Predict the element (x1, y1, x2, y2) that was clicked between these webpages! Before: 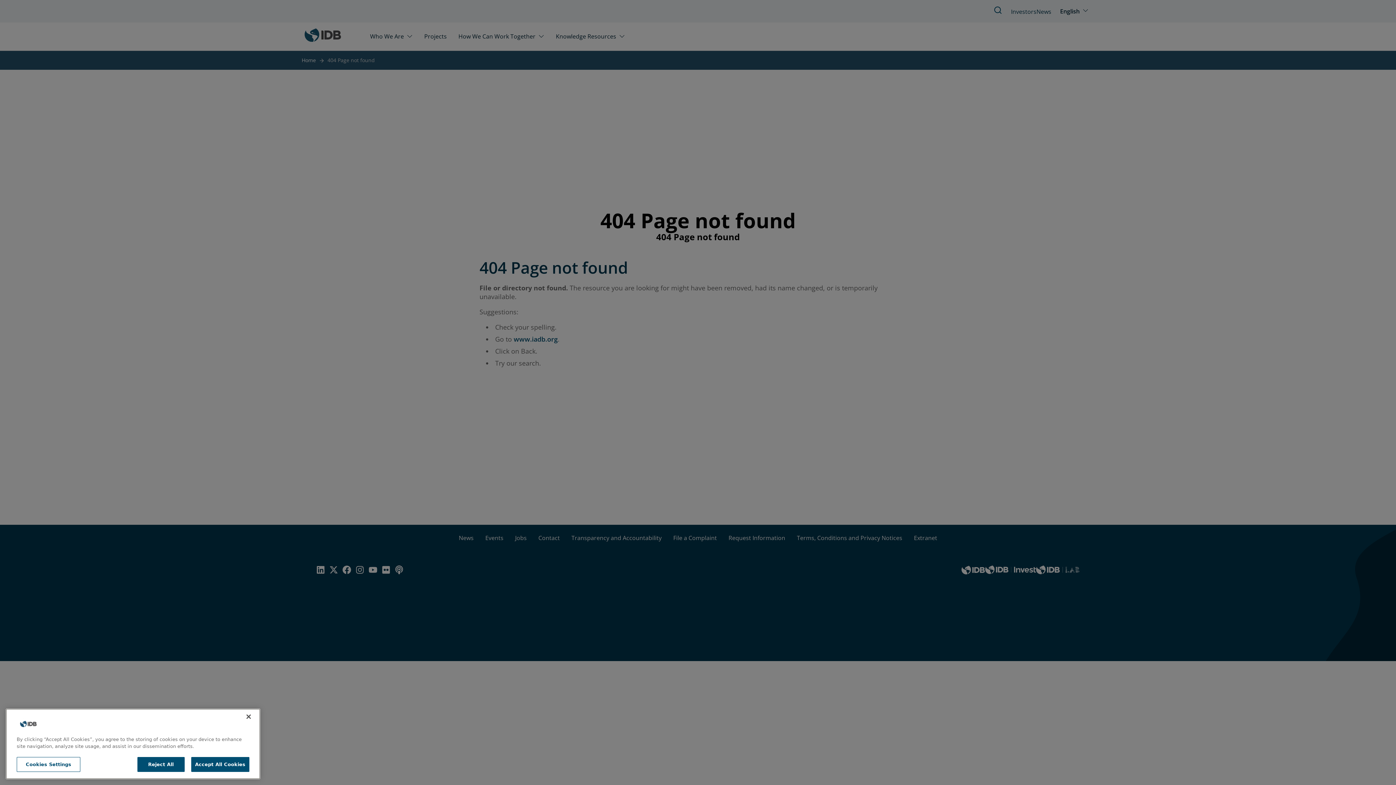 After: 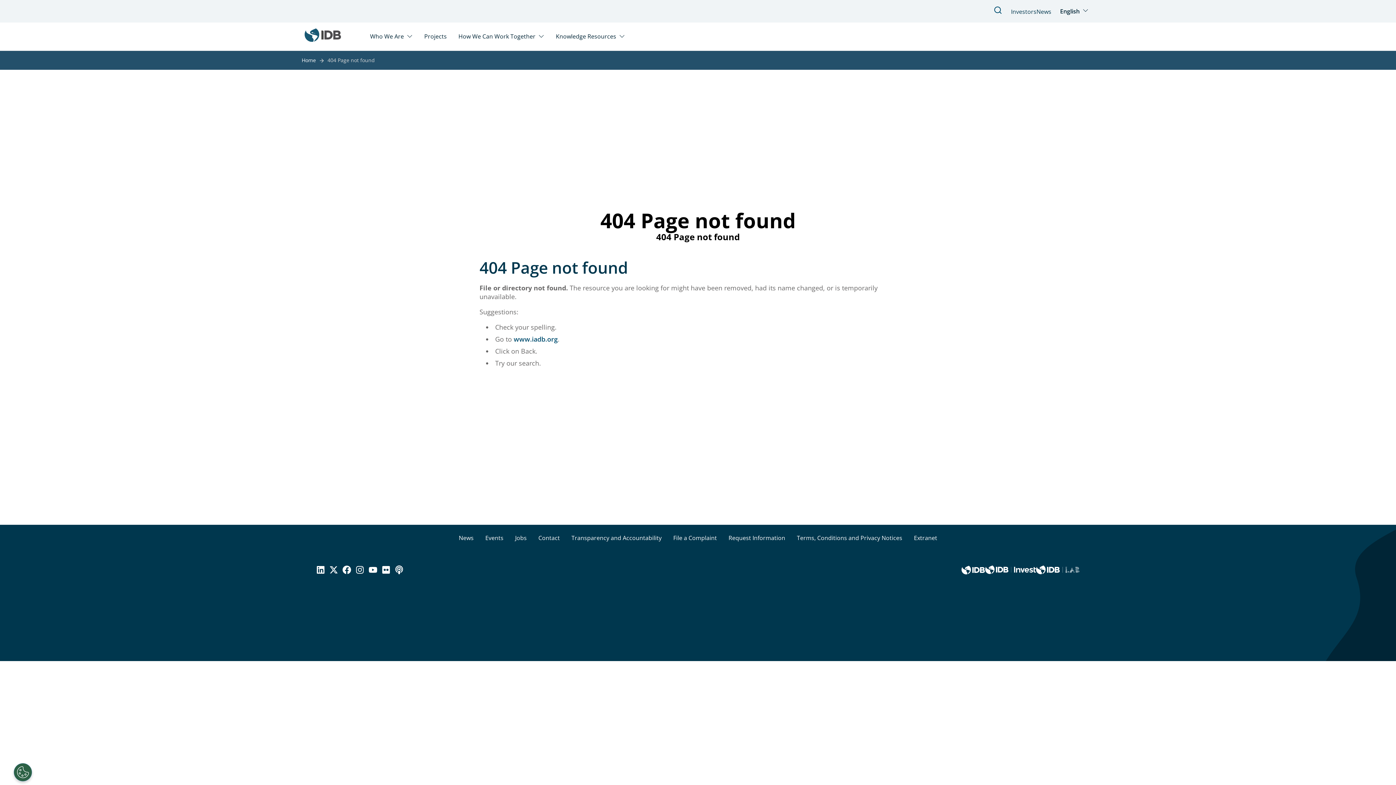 Action: bbox: (240, 715, 256, 731) label: Close